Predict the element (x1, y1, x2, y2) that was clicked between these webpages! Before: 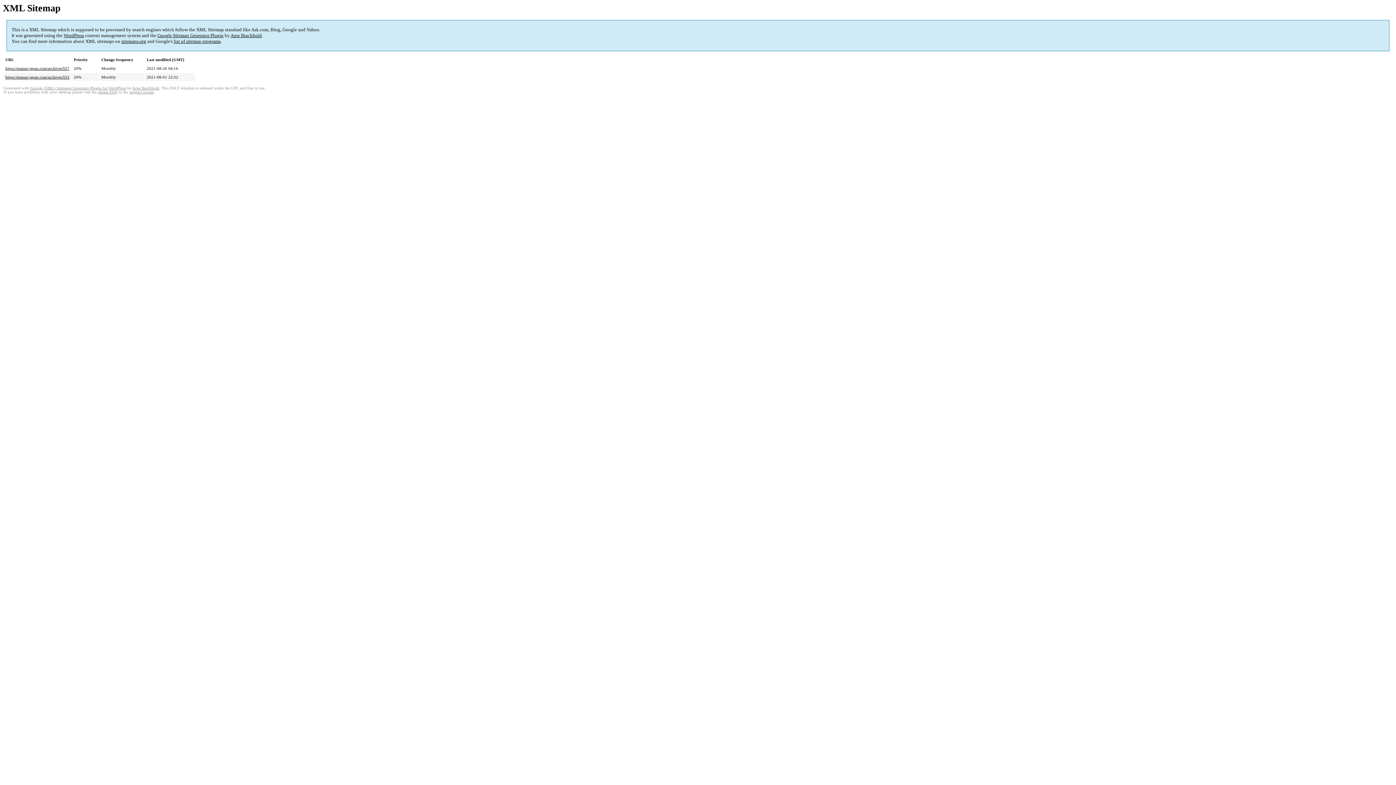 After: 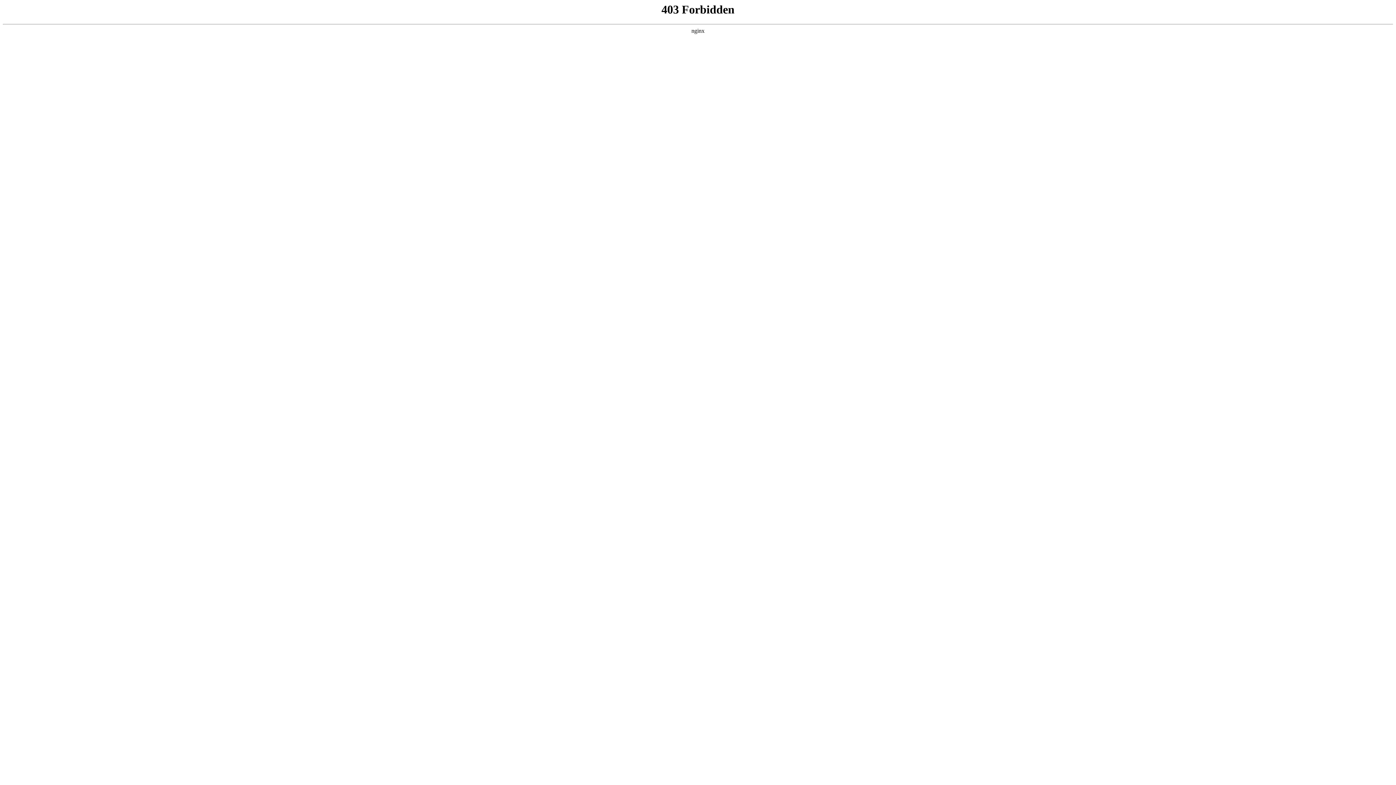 Action: label: WordPress bbox: (63, 32, 84, 38)